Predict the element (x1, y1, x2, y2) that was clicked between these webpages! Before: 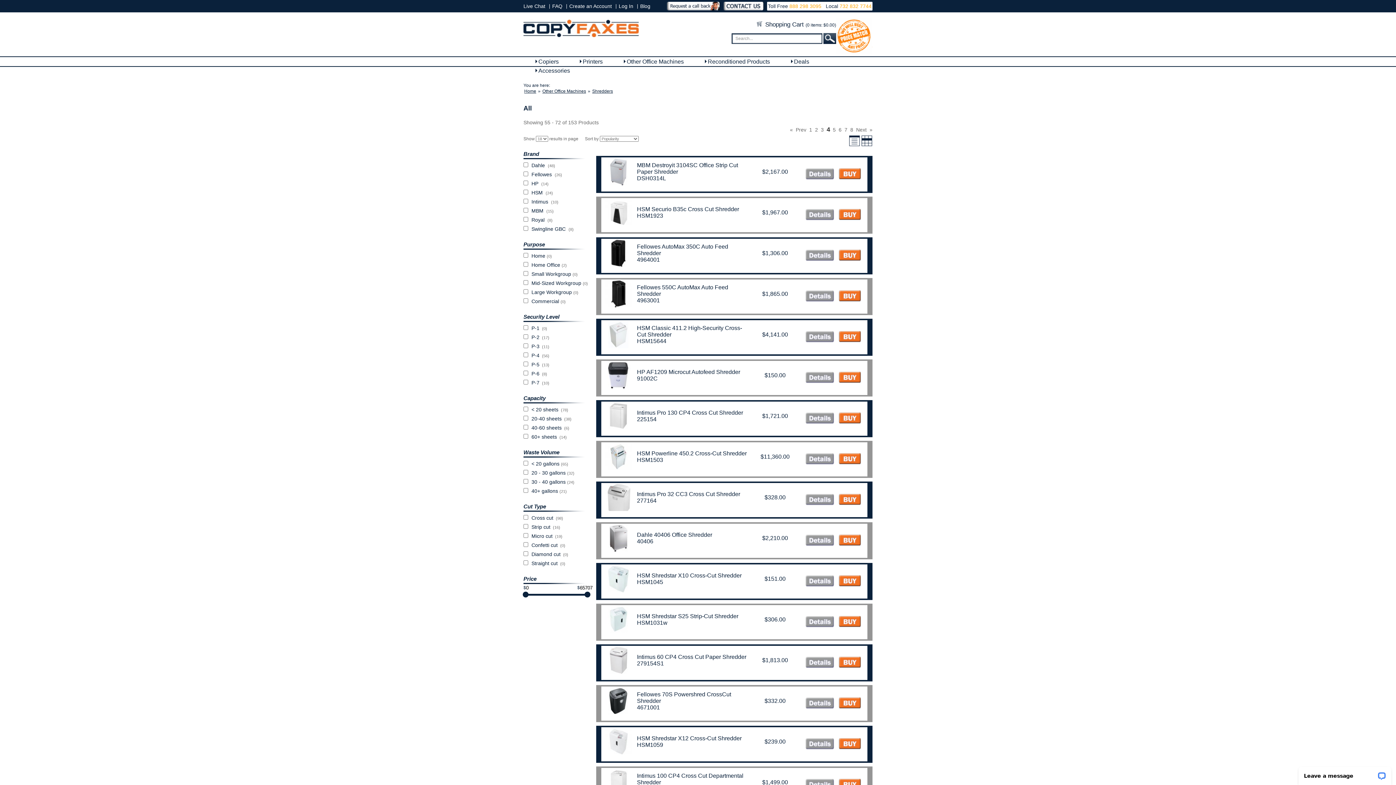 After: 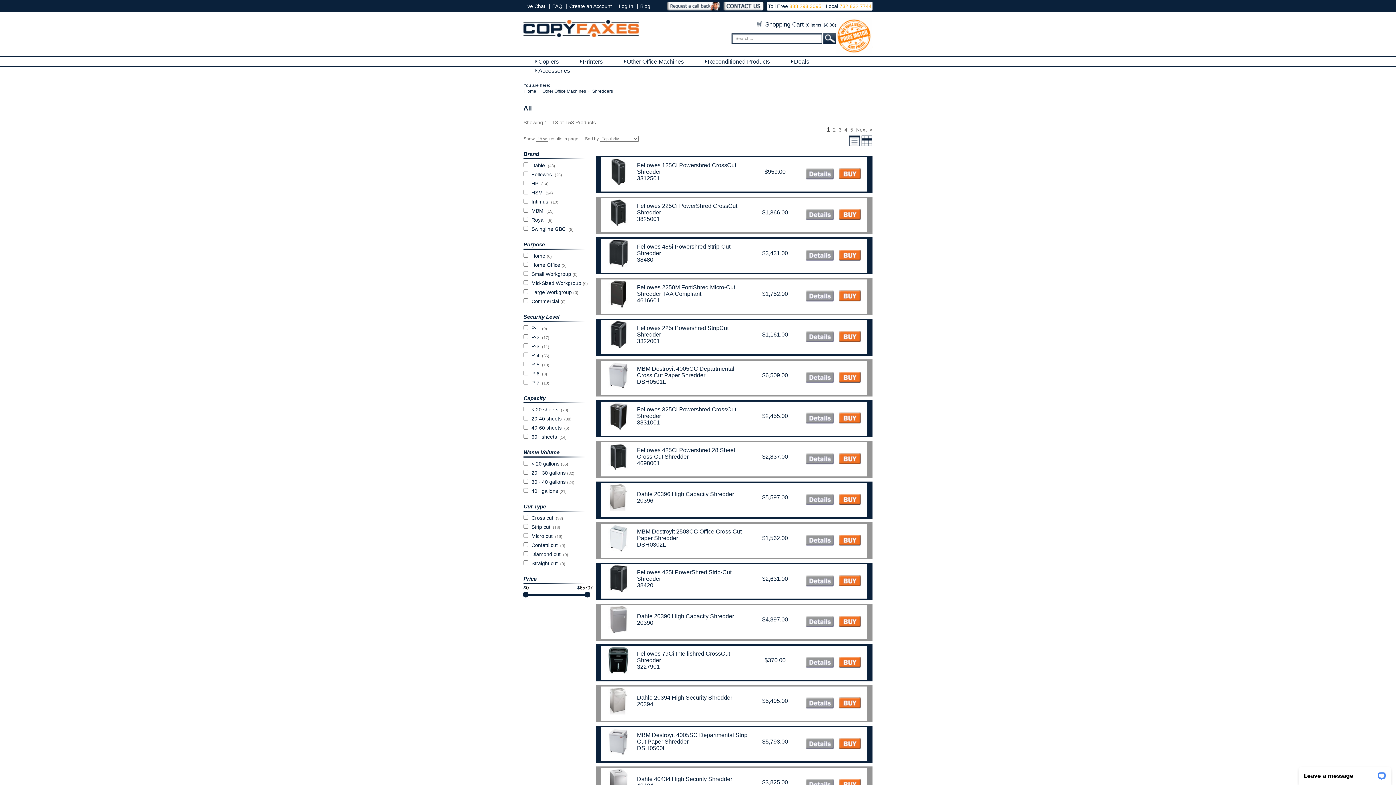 Action: bbox: (522, 592, 528, 597)